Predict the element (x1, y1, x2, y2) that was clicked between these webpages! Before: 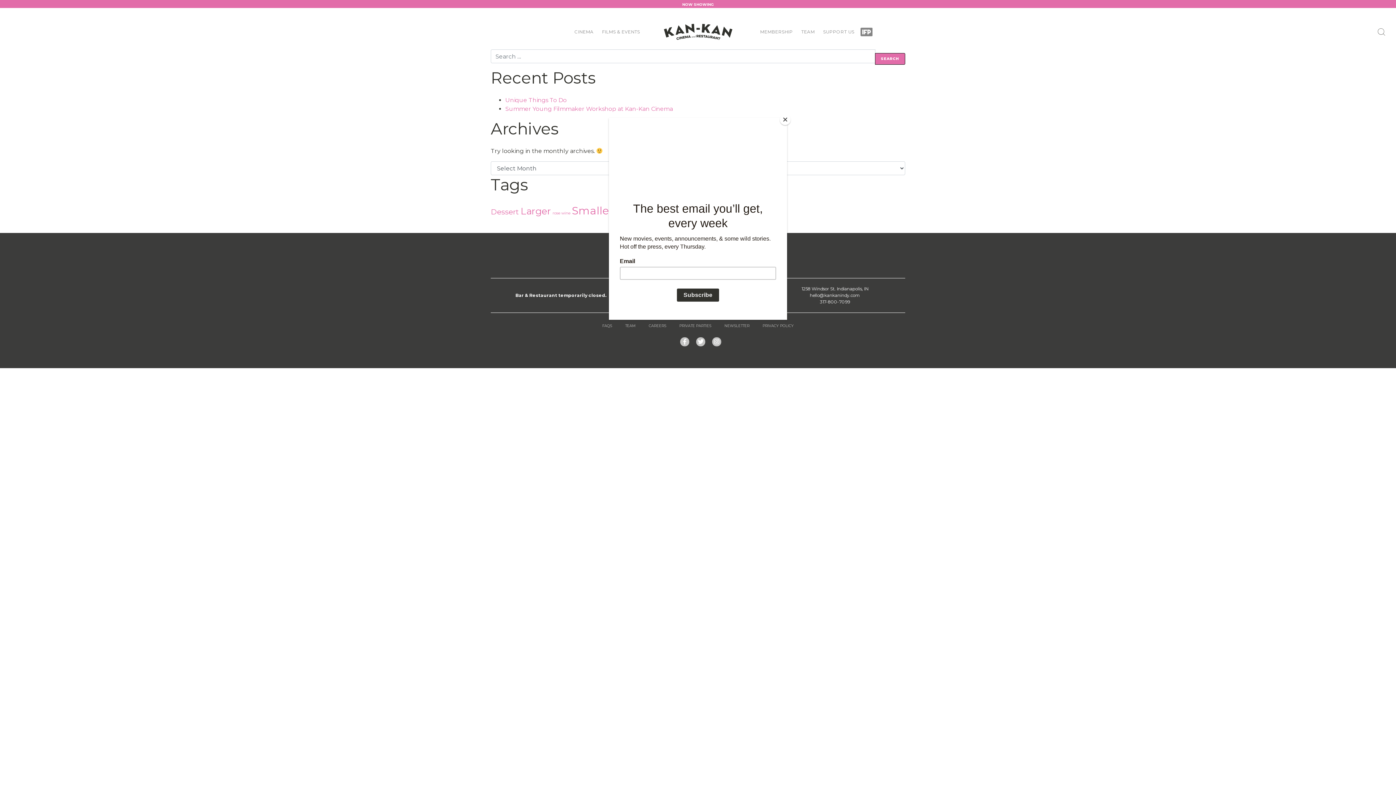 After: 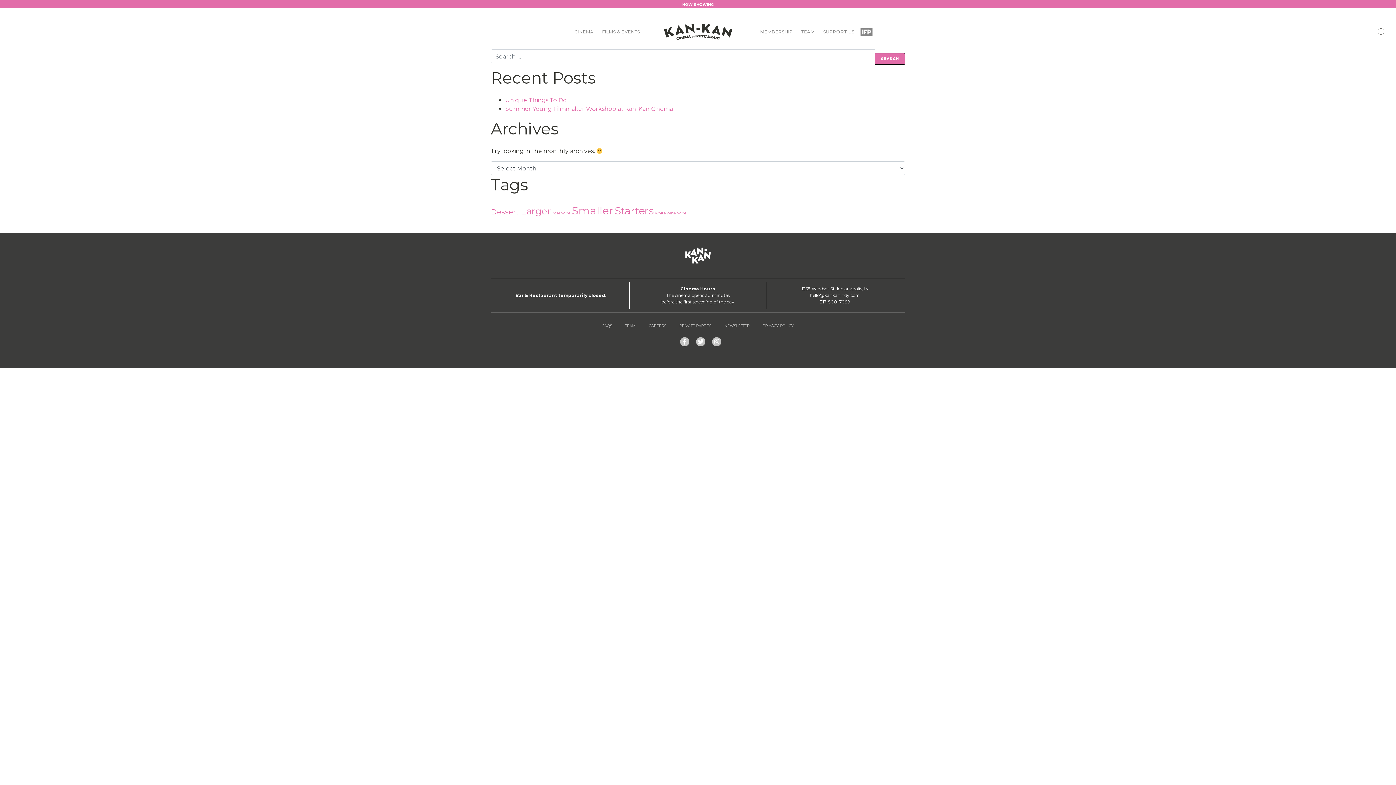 Action: bbox: (780, 114, 790, 125) label: Close